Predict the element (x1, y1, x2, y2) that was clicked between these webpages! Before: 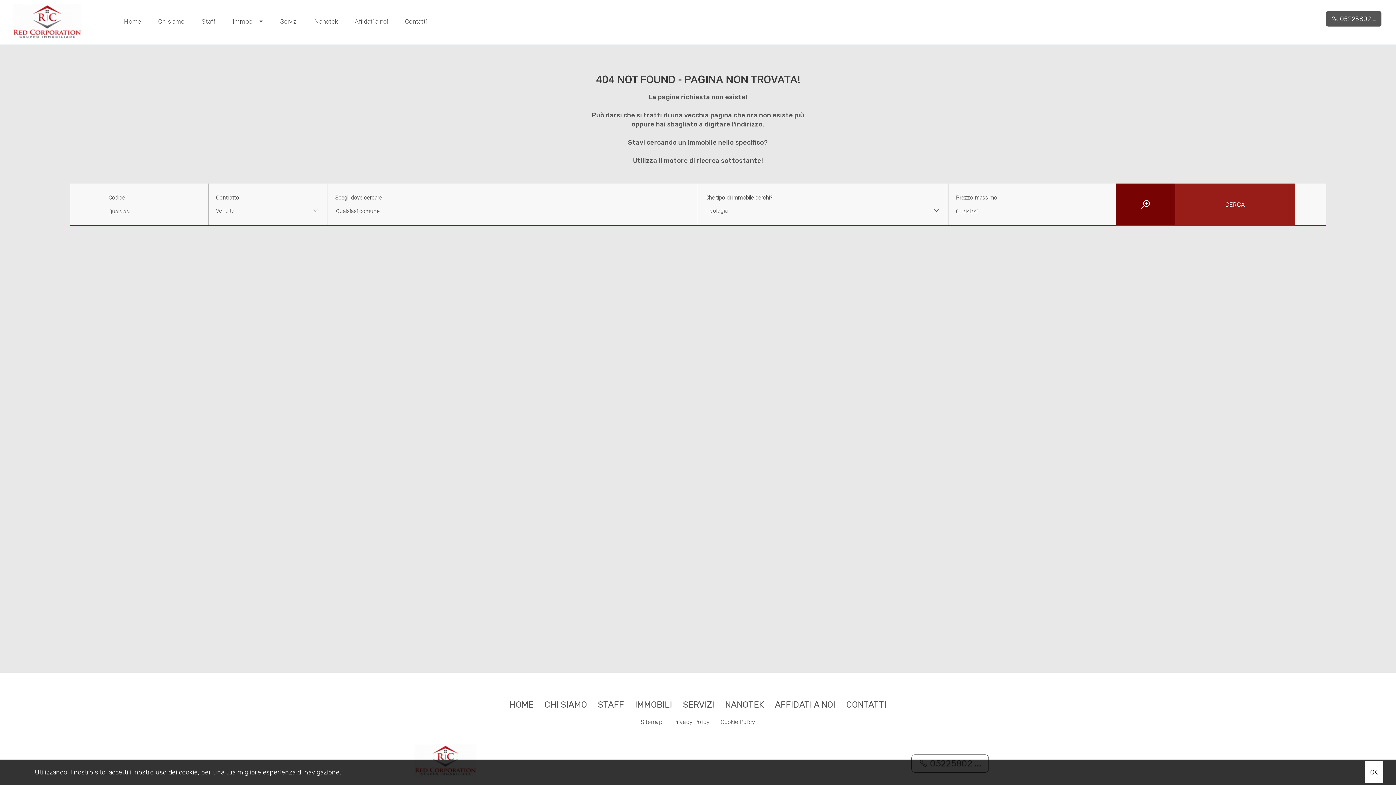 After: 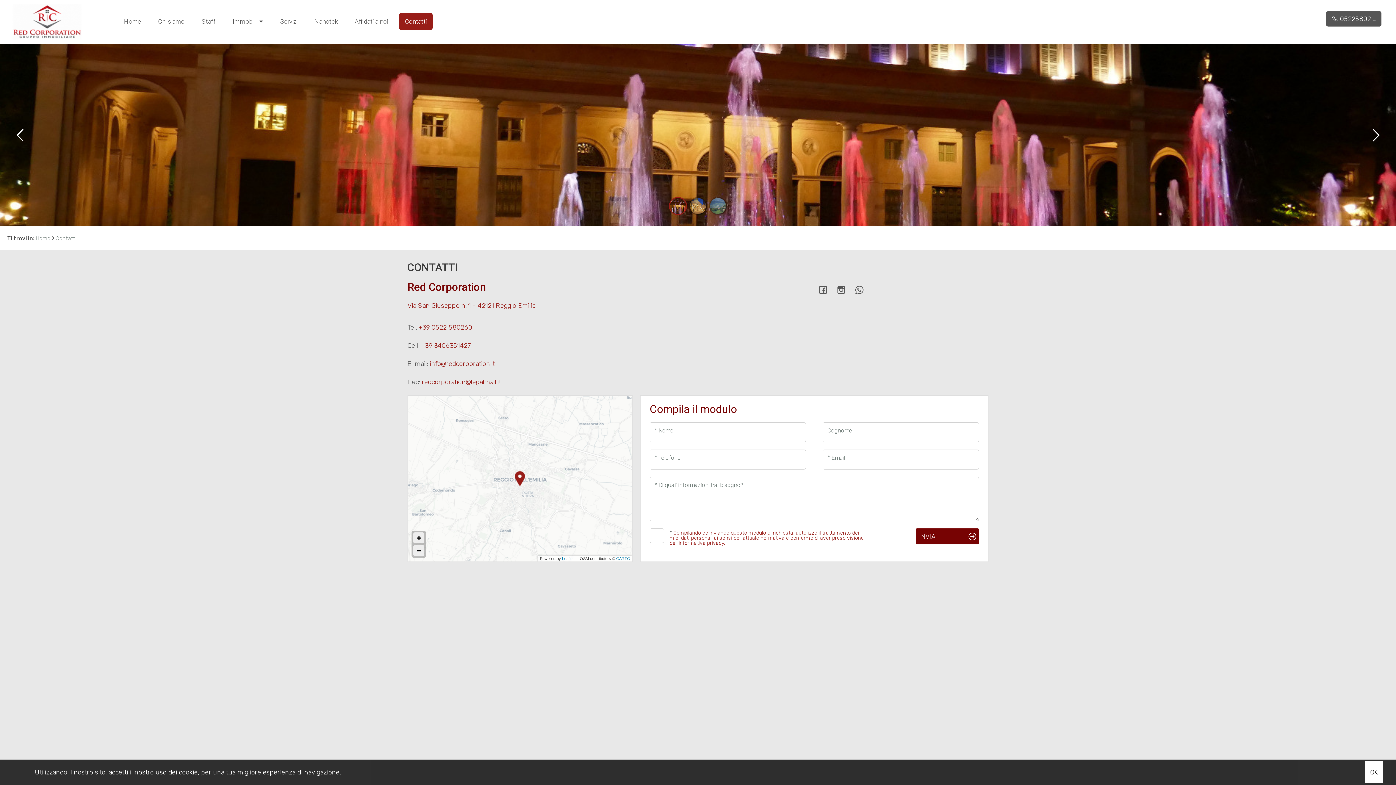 Action: label: Contatti bbox: (399, 13, 432, 29)